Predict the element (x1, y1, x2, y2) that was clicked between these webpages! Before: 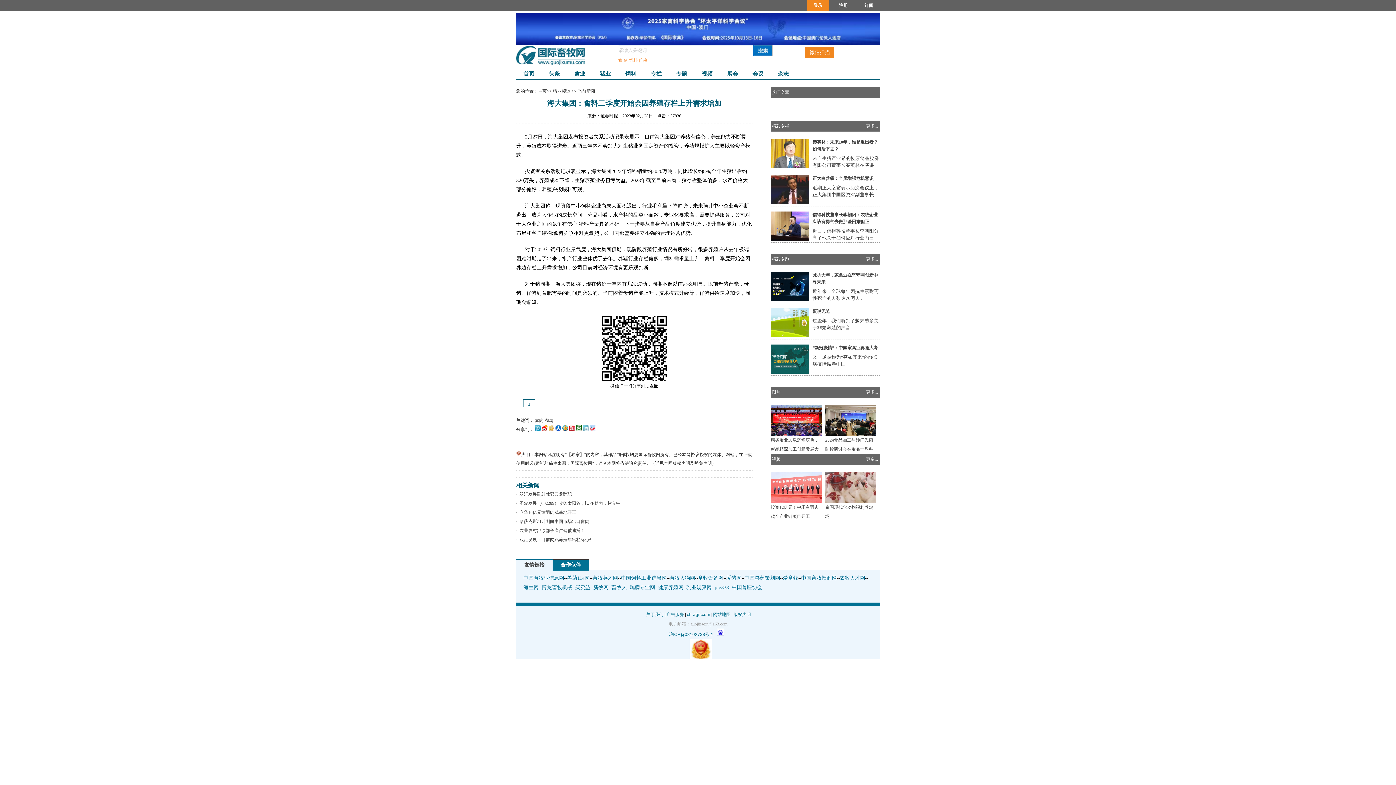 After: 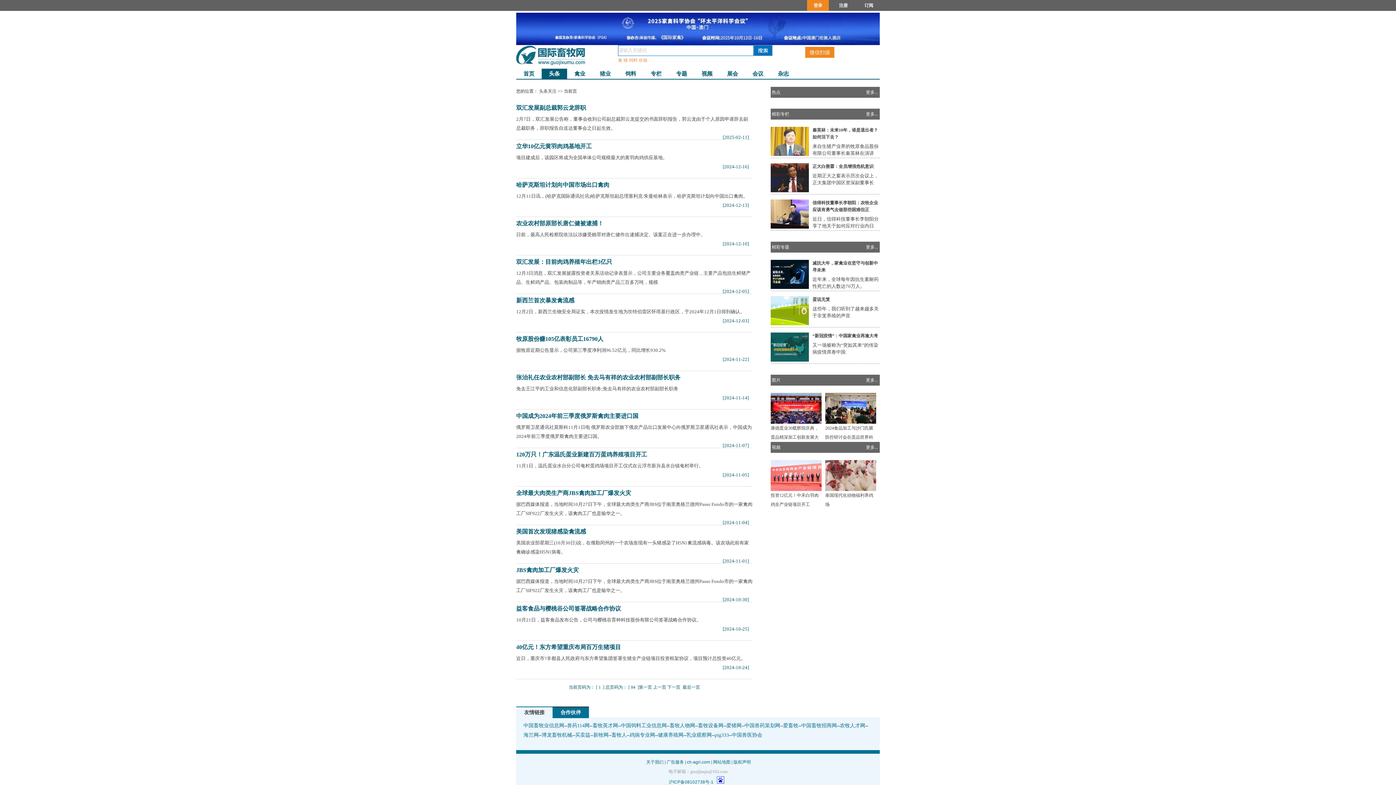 Action: bbox: (541, 68, 567, 78) label: 头条